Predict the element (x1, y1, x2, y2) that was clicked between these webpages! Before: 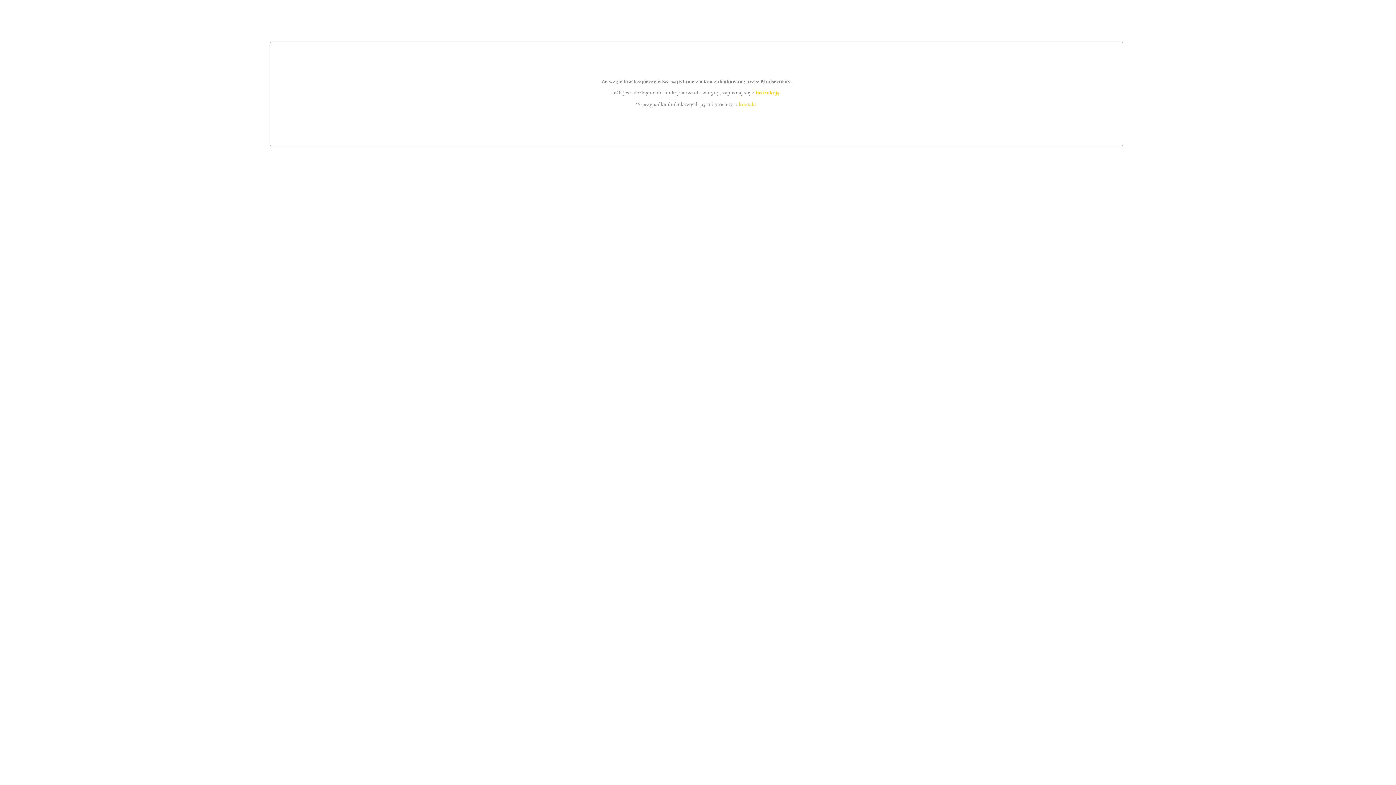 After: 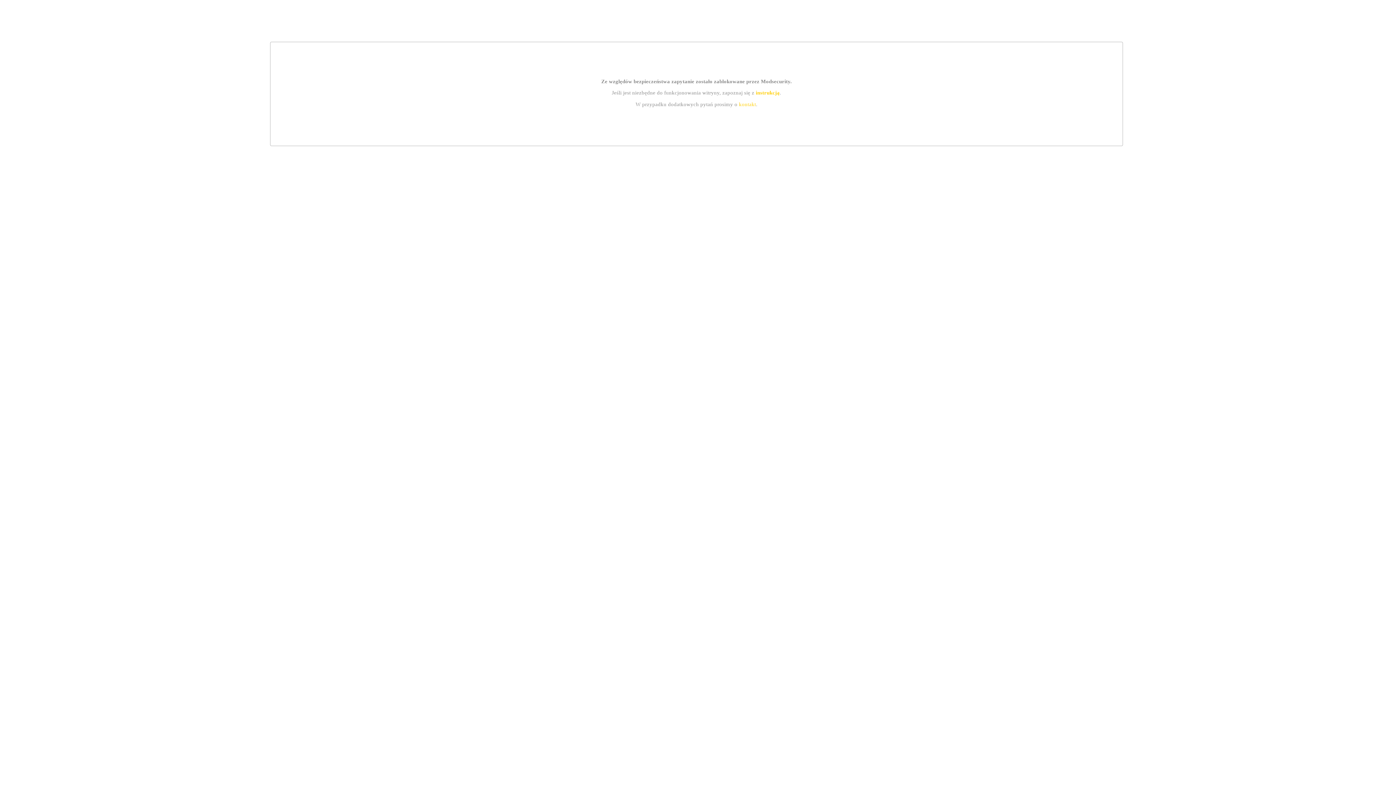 Action: bbox: (755, 89, 779, 95) label: instrukcją